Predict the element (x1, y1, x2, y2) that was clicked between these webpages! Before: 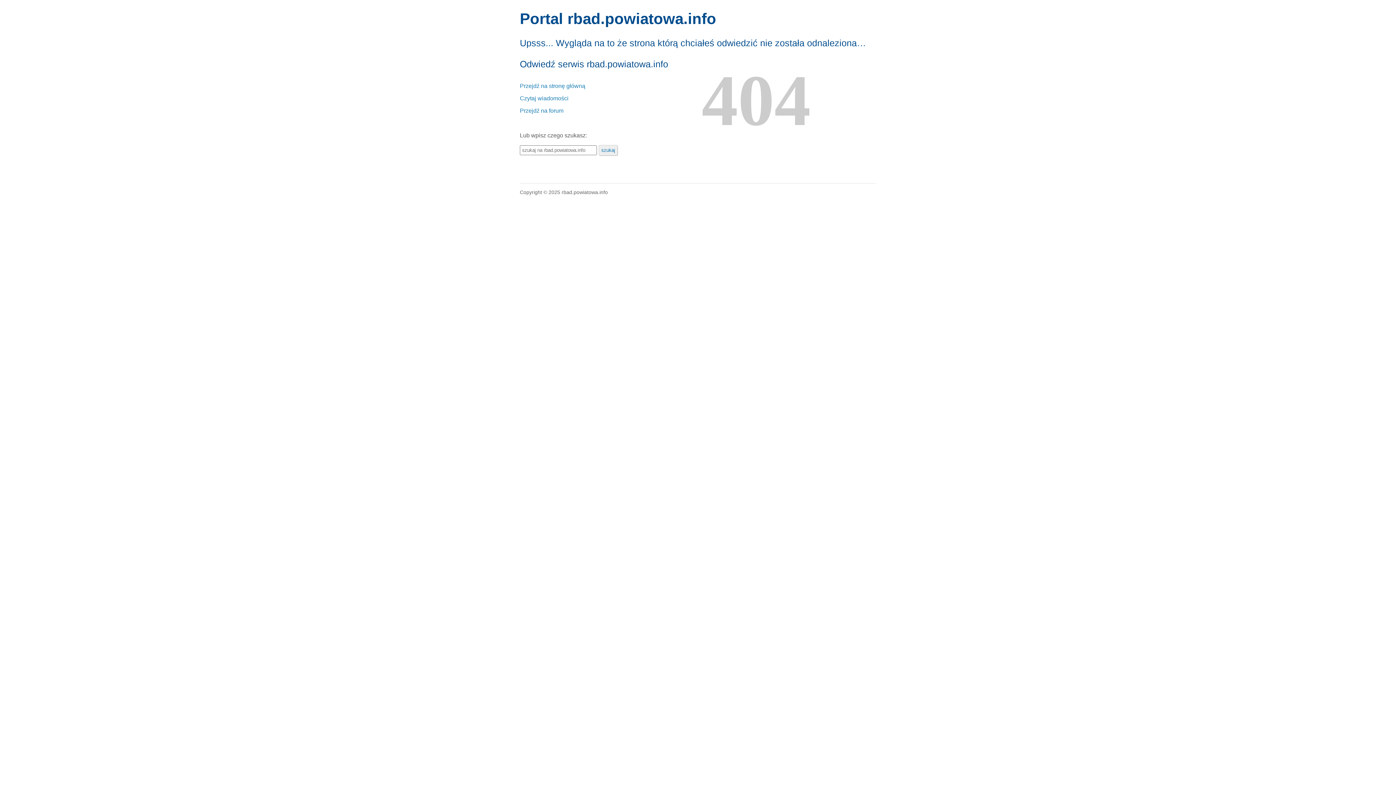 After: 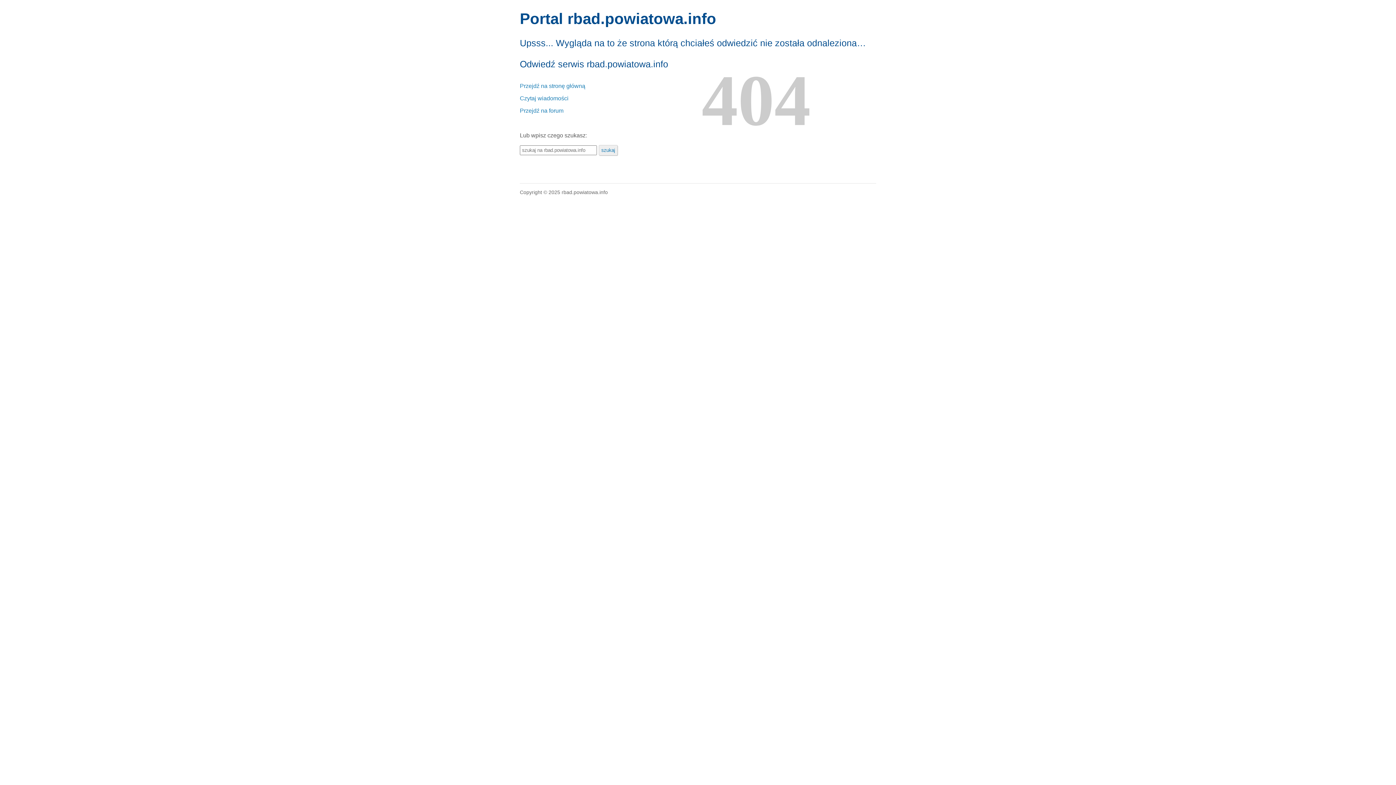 Action: bbox: (520, 107, 563, 113) label: Przejdź na forum